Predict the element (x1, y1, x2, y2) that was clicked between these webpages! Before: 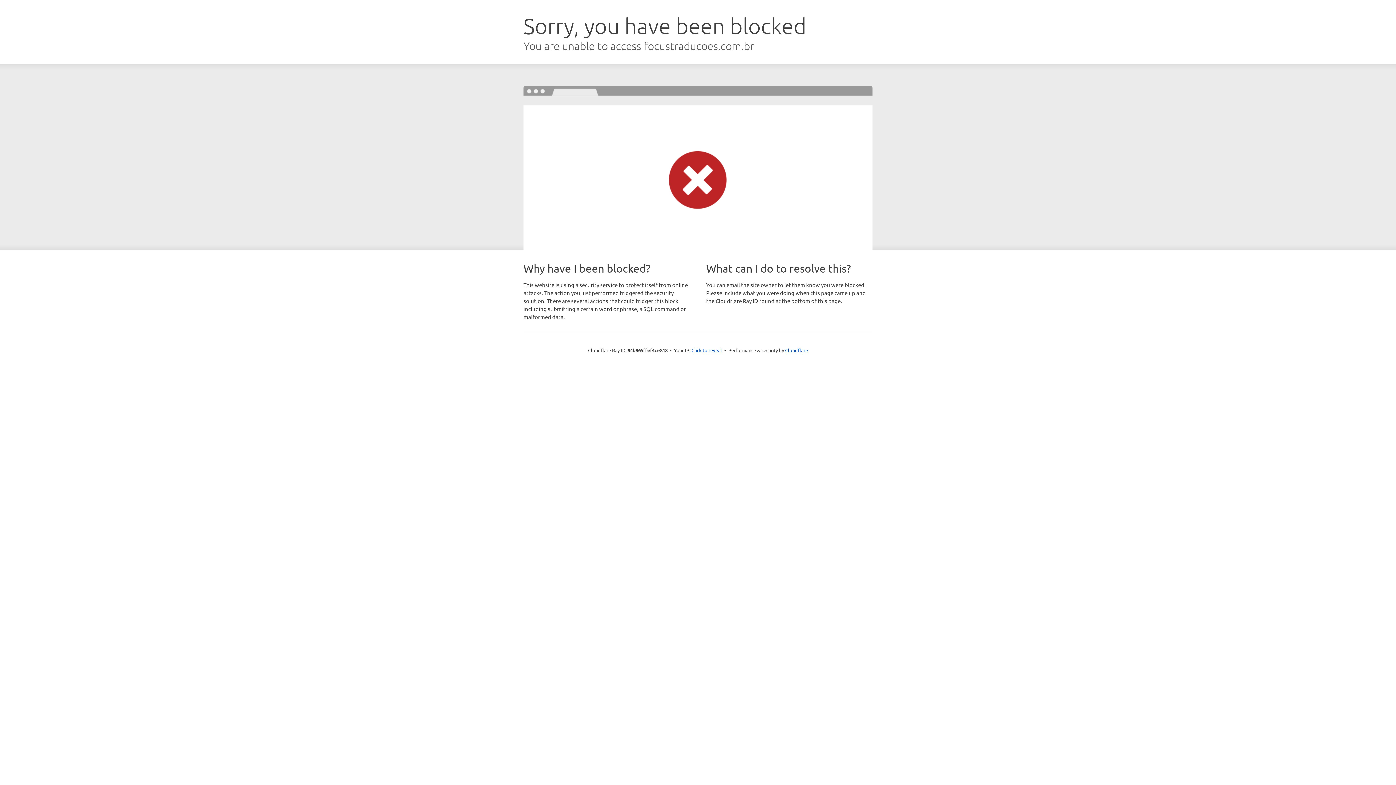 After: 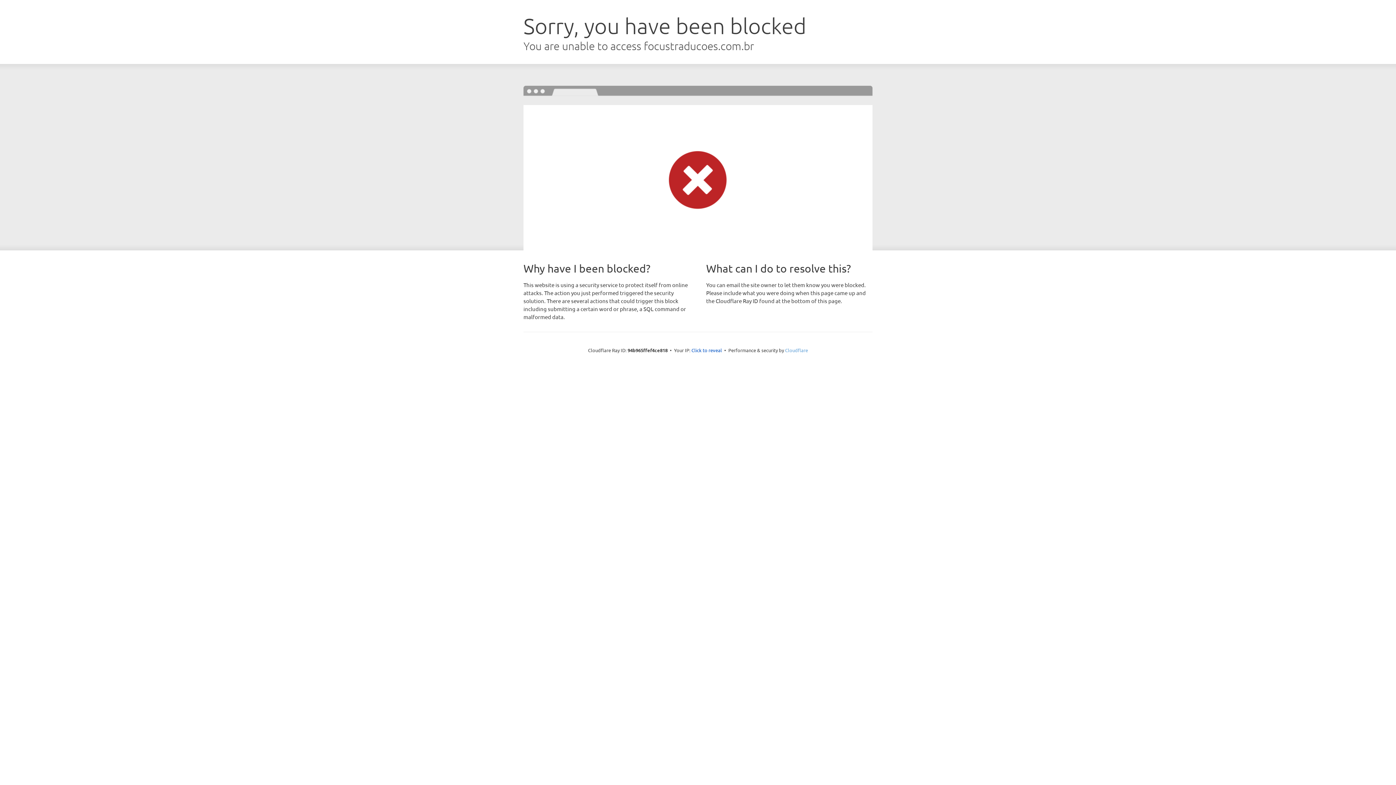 Action: bbox: (785, 347, 808, 353) label: Cloudflare